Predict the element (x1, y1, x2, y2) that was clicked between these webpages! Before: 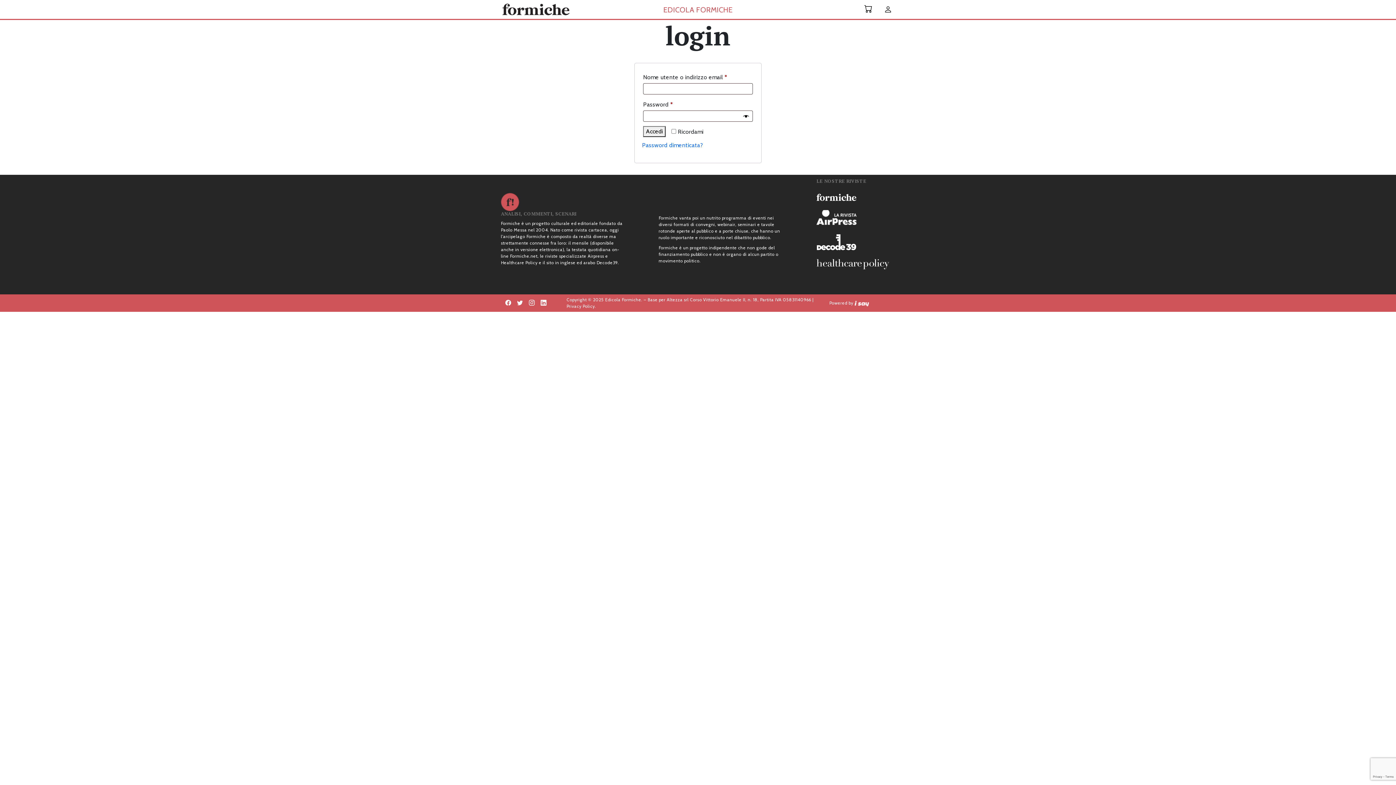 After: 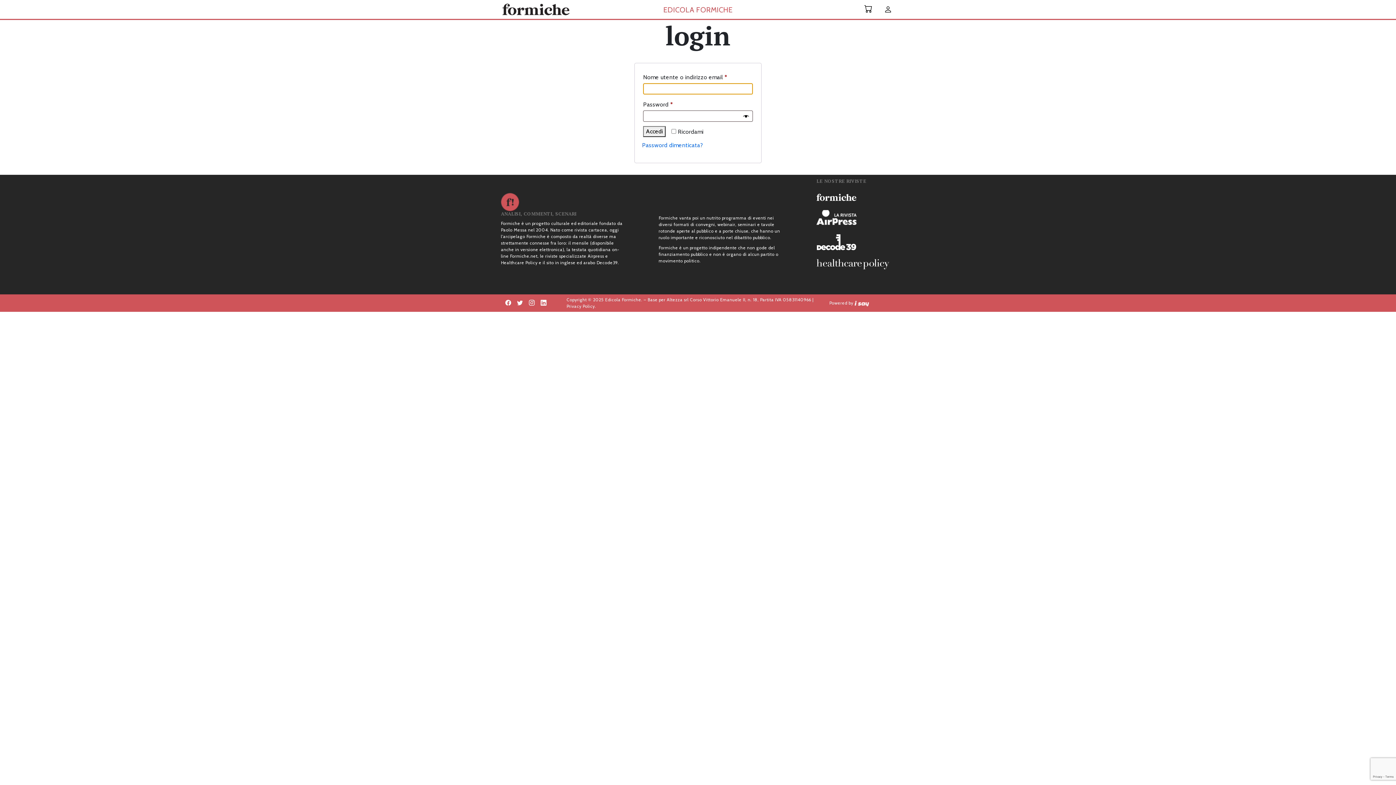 Action: label: Accedi bbox: (643, 126, 665, 137)